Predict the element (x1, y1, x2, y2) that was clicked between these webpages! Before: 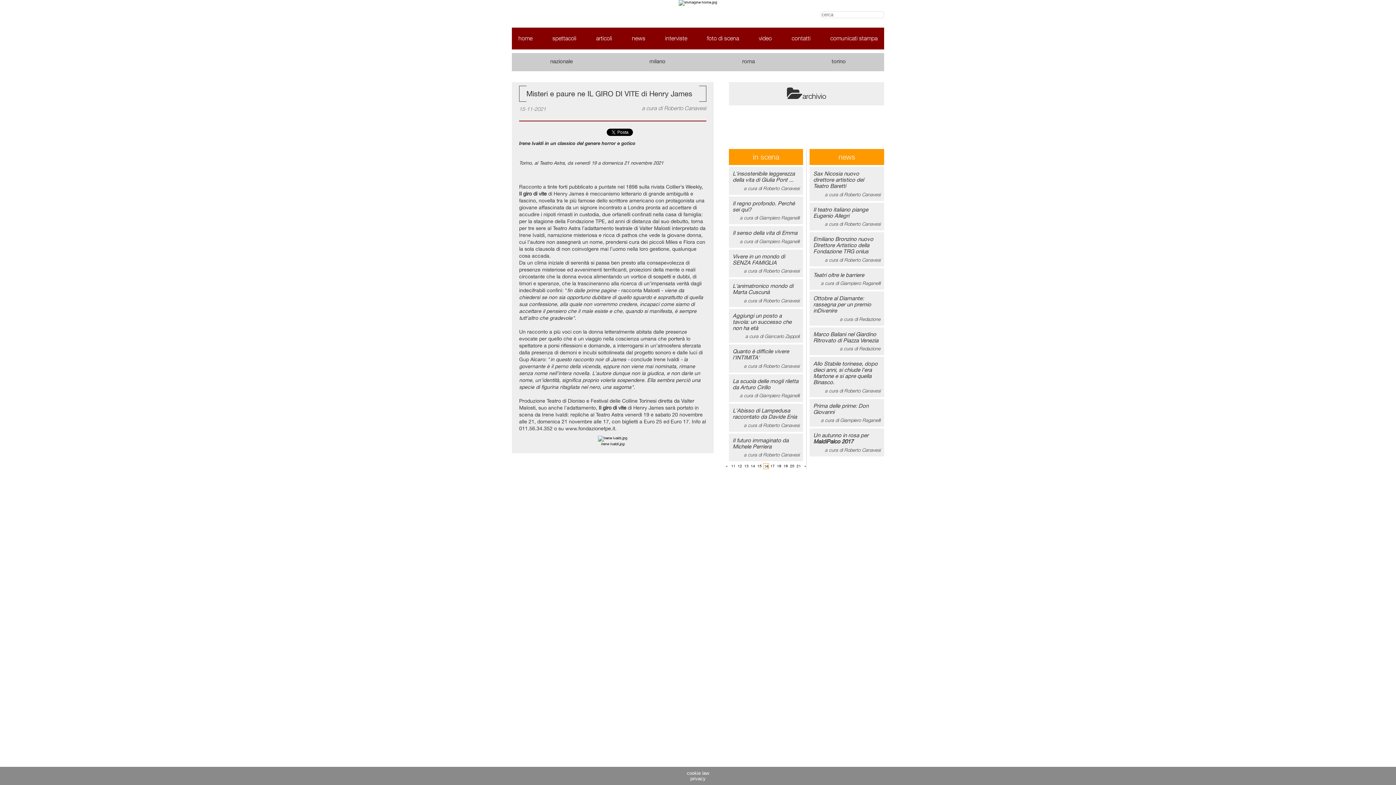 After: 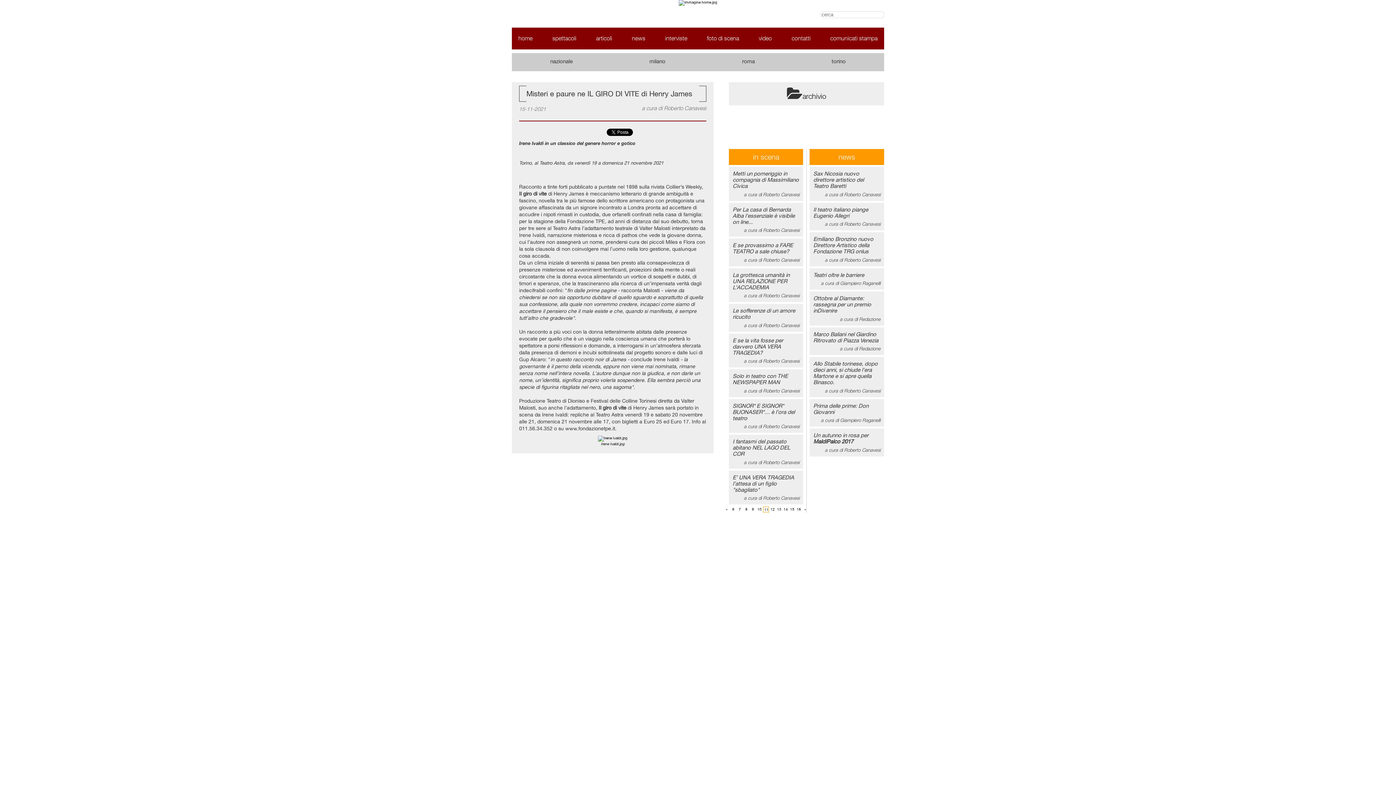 Action: label: 11 bbox: (730, 463, 736, 469)